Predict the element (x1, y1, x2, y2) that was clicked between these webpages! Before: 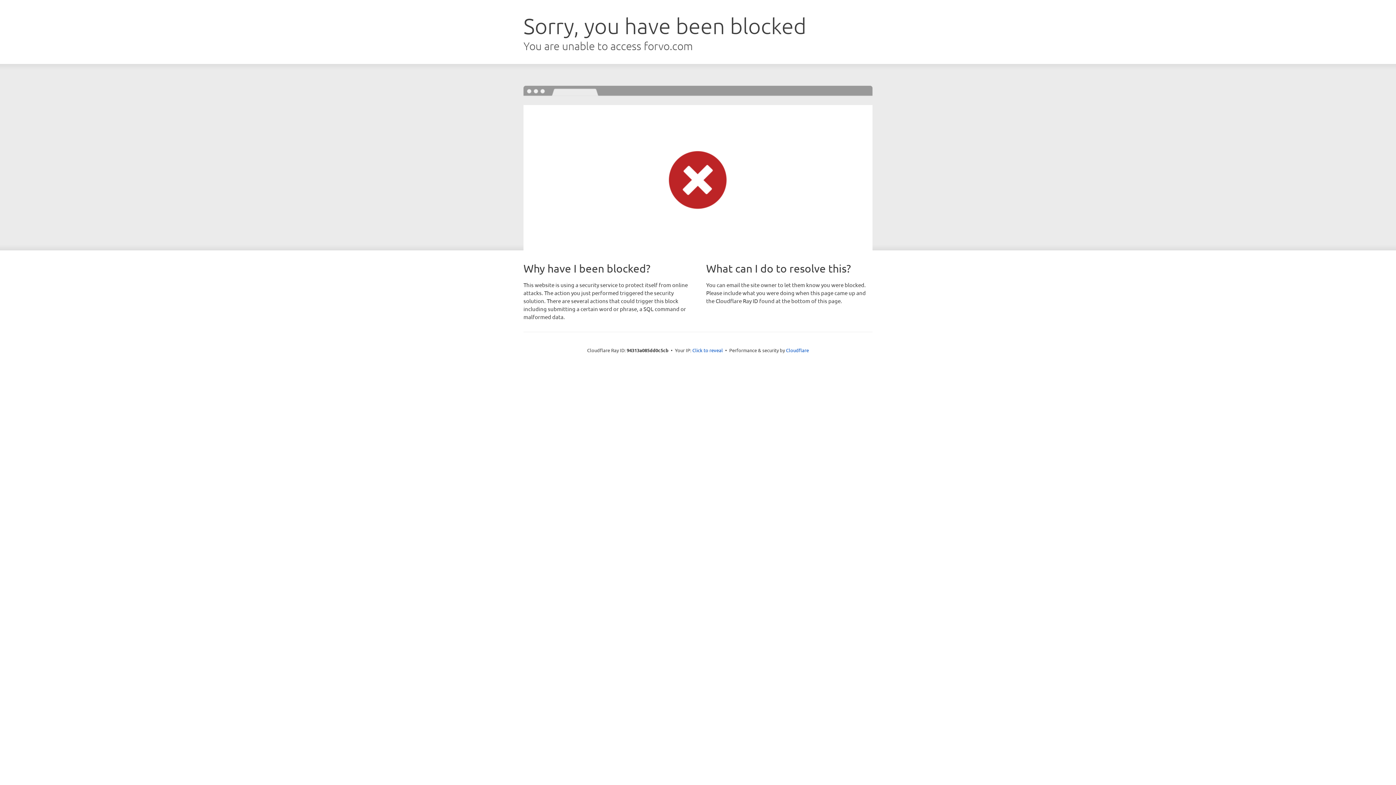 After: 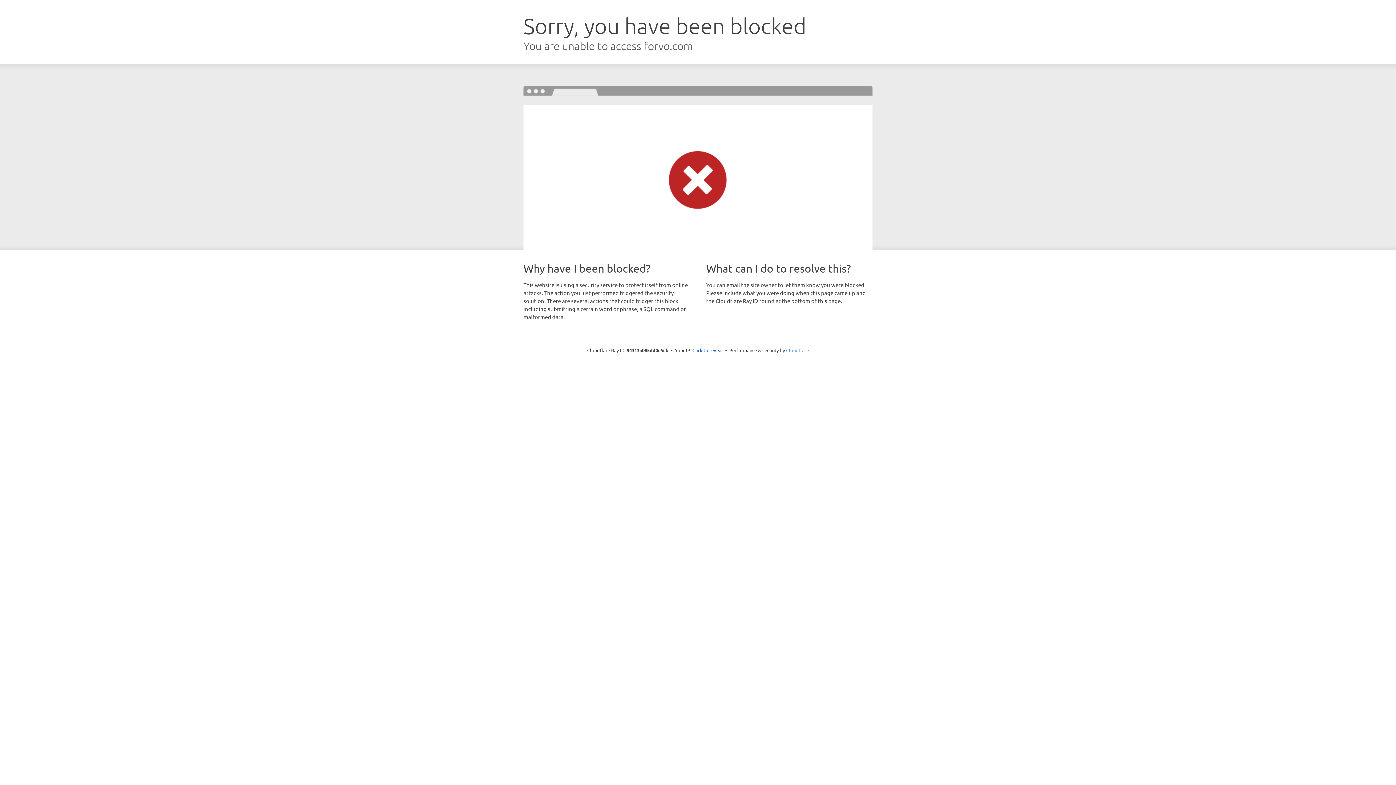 Action: bbox: (786, 347, 809, 353) label: Cloudflare